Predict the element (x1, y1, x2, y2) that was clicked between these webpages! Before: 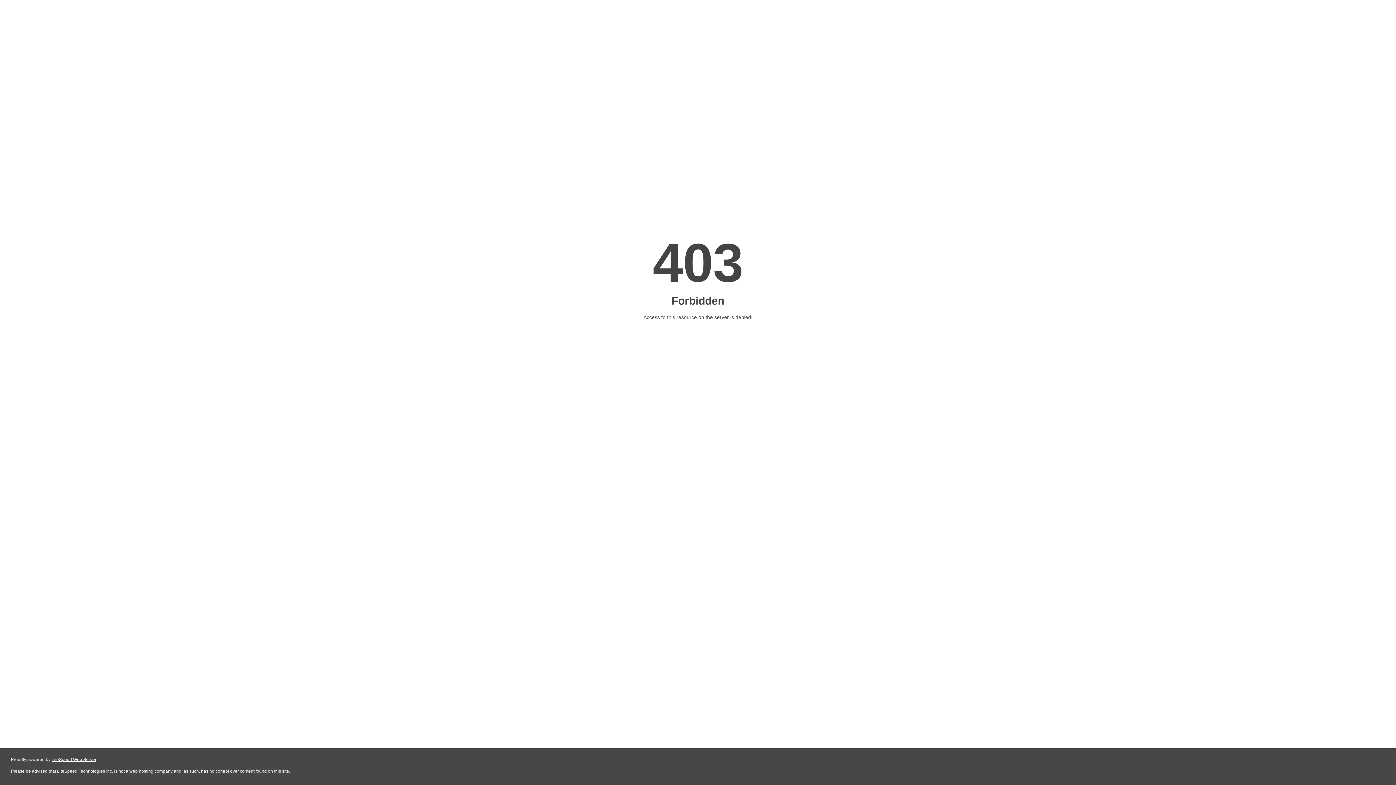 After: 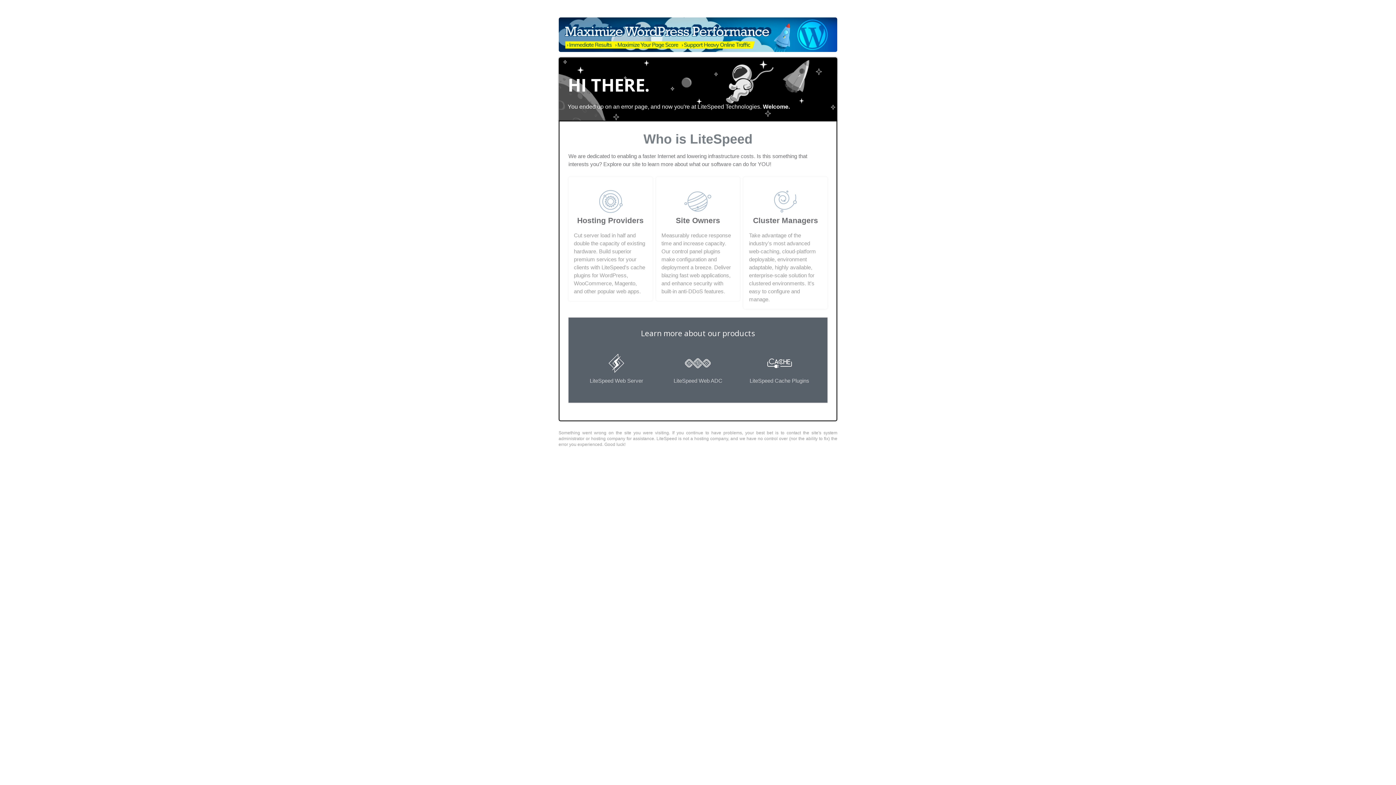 Action: bbox: (51, 757, 96, 762) label: LiteSpeed Web Server